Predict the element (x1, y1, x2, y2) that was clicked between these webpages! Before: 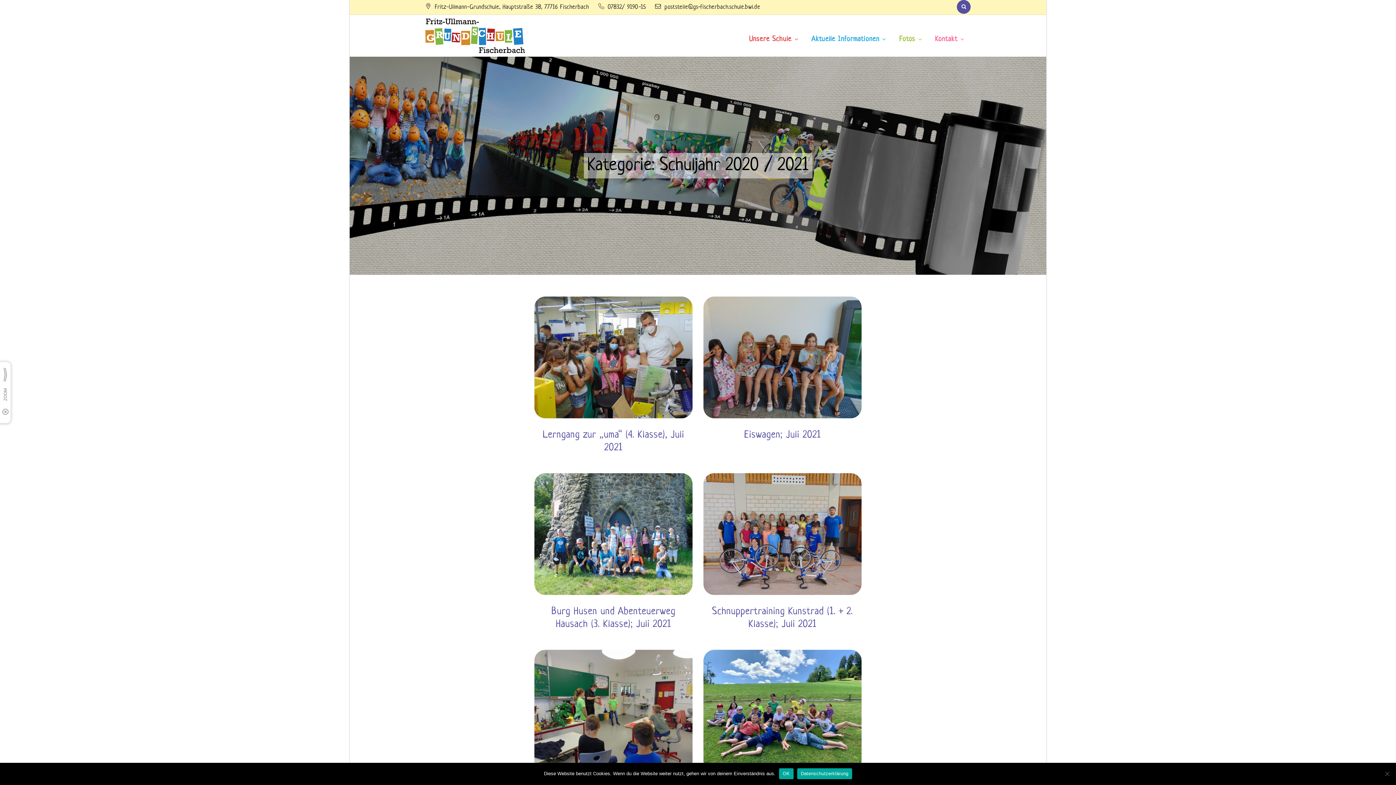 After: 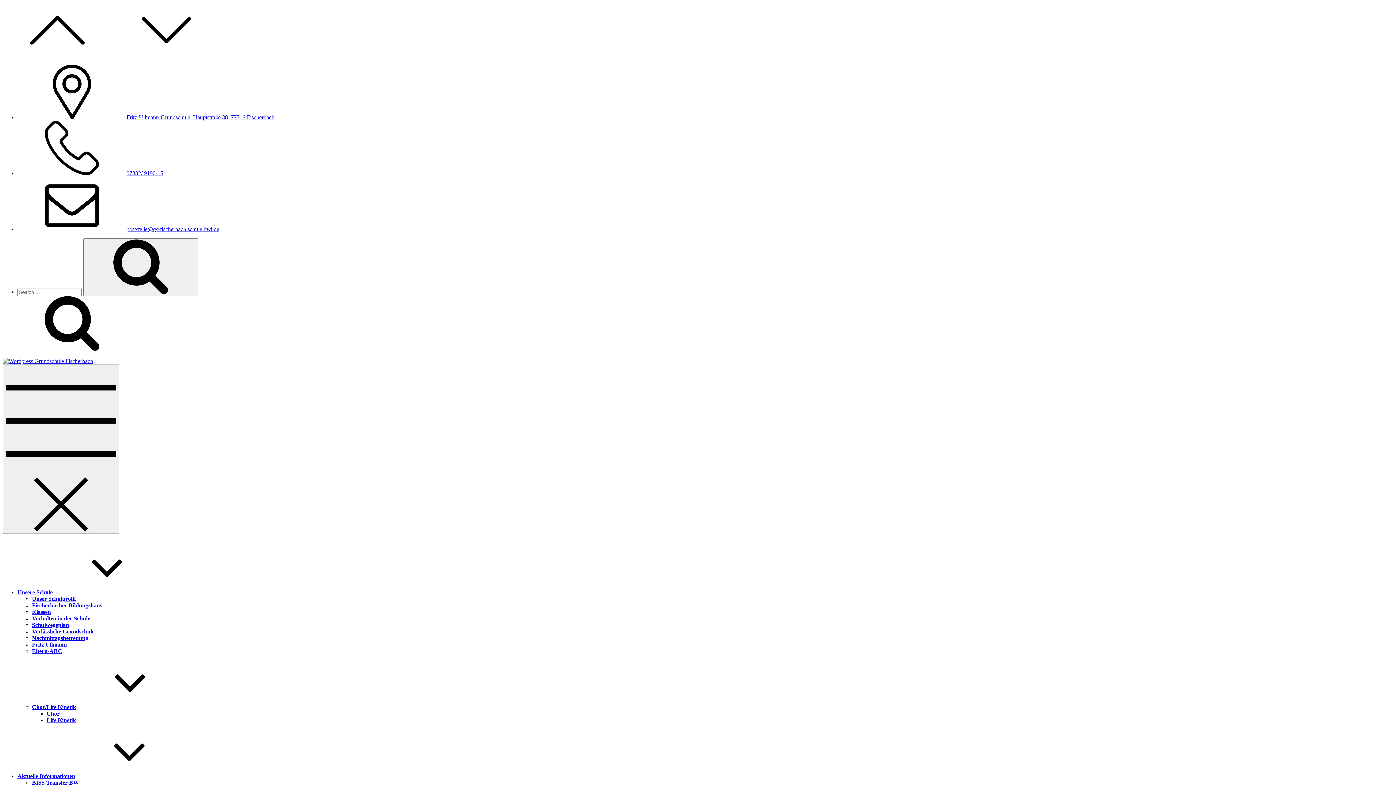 Action: bbox: (425, 18, 525, 53)